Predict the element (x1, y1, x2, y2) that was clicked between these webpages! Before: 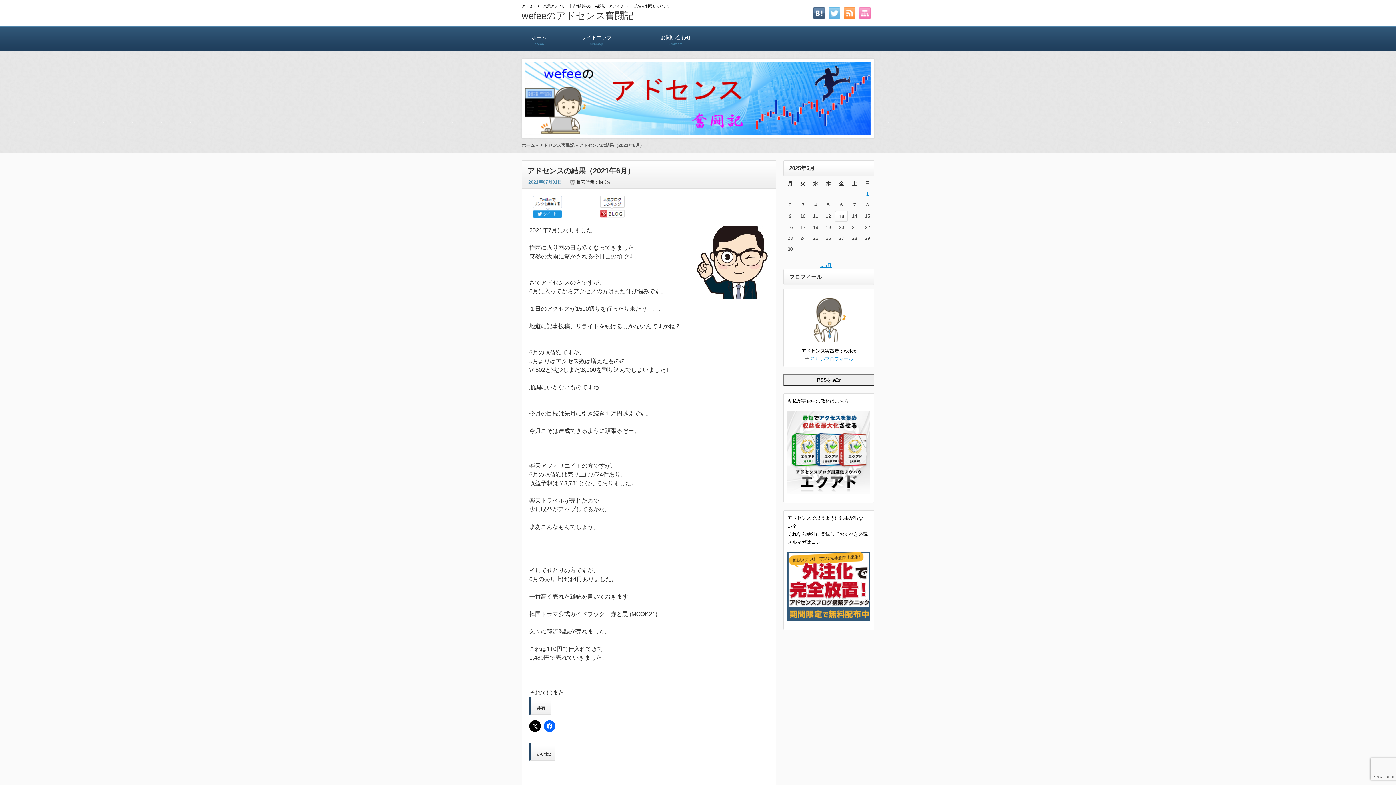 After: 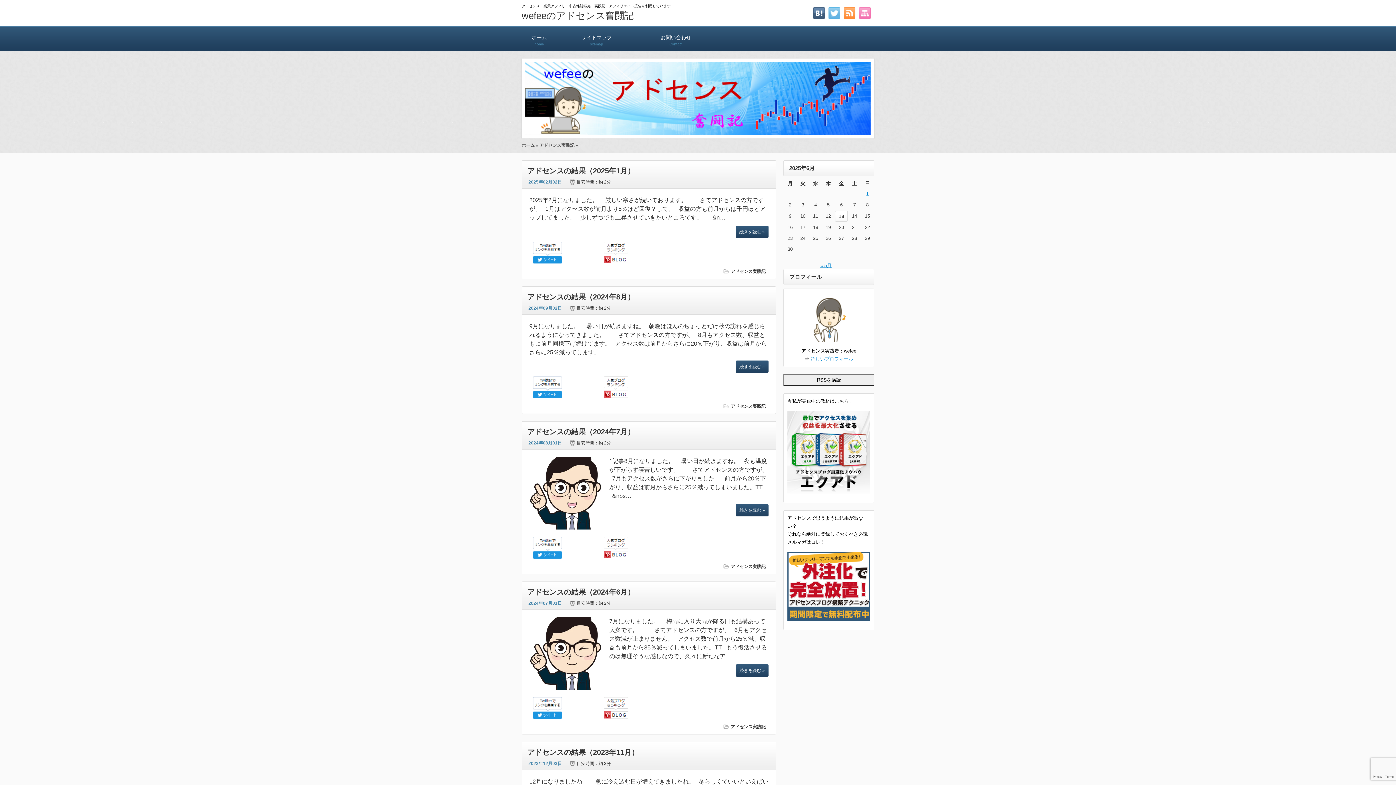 Action: bbox: (539, 142, 574, 148) label: アドセンス実践記